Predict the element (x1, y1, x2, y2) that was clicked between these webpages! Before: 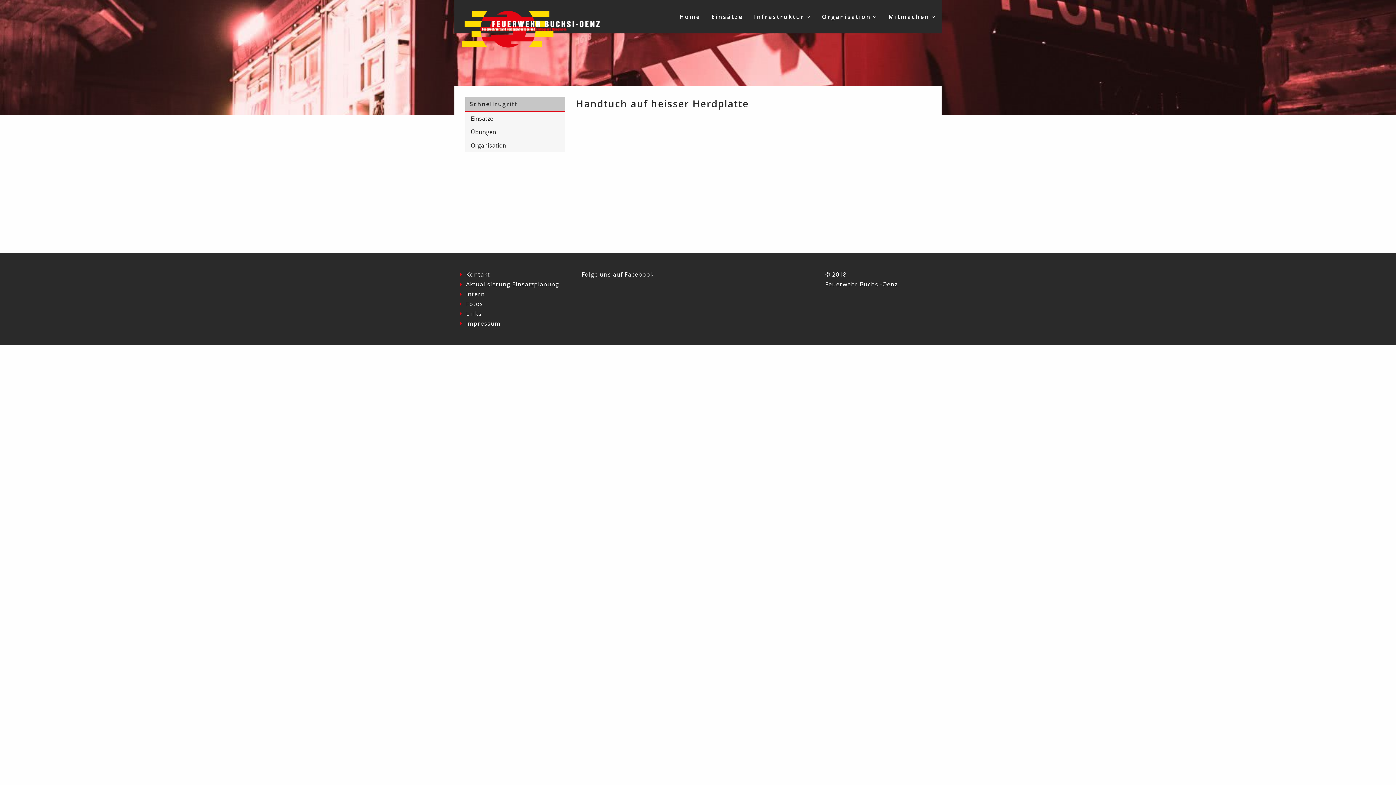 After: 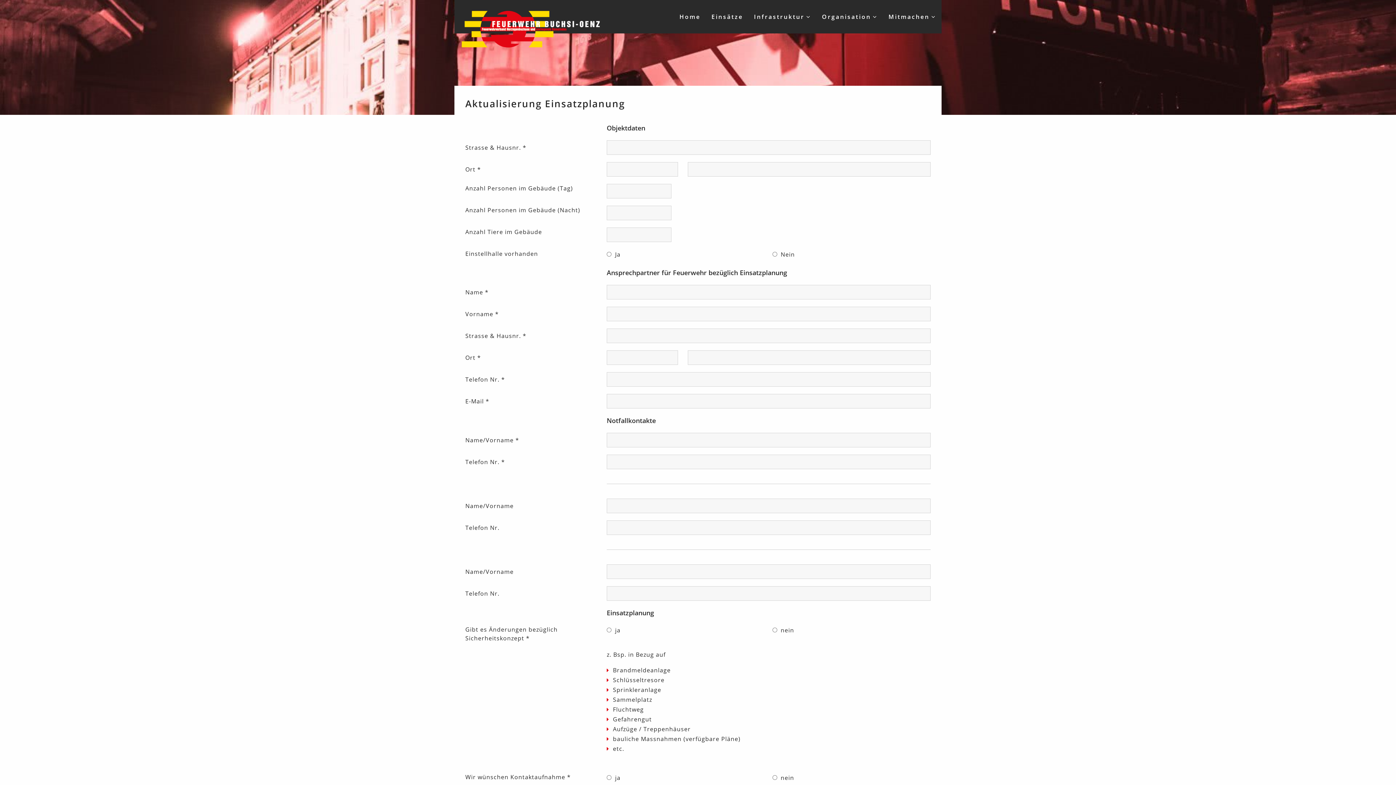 Action: bbox: (466, 280, 559, 288) label: Aktualisierung Einsatzplanung